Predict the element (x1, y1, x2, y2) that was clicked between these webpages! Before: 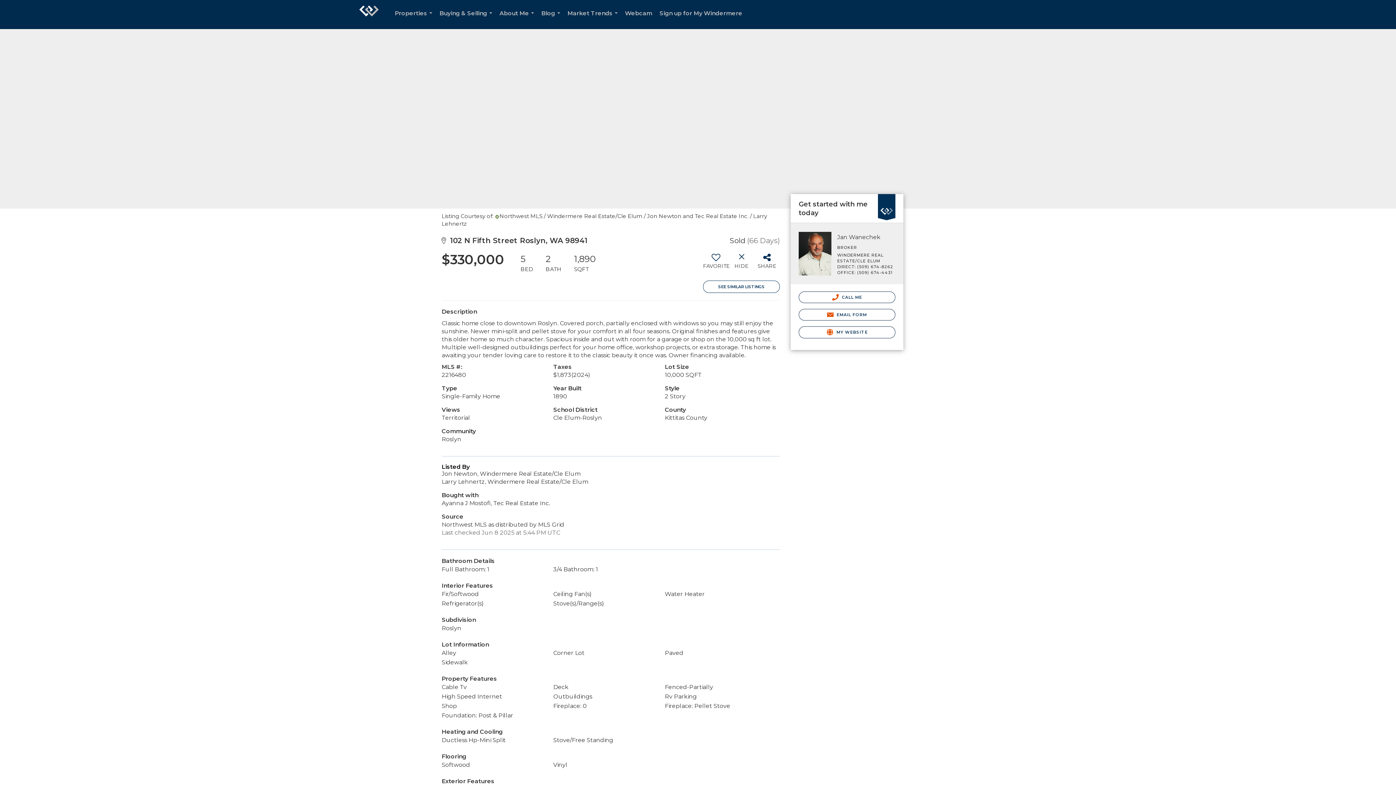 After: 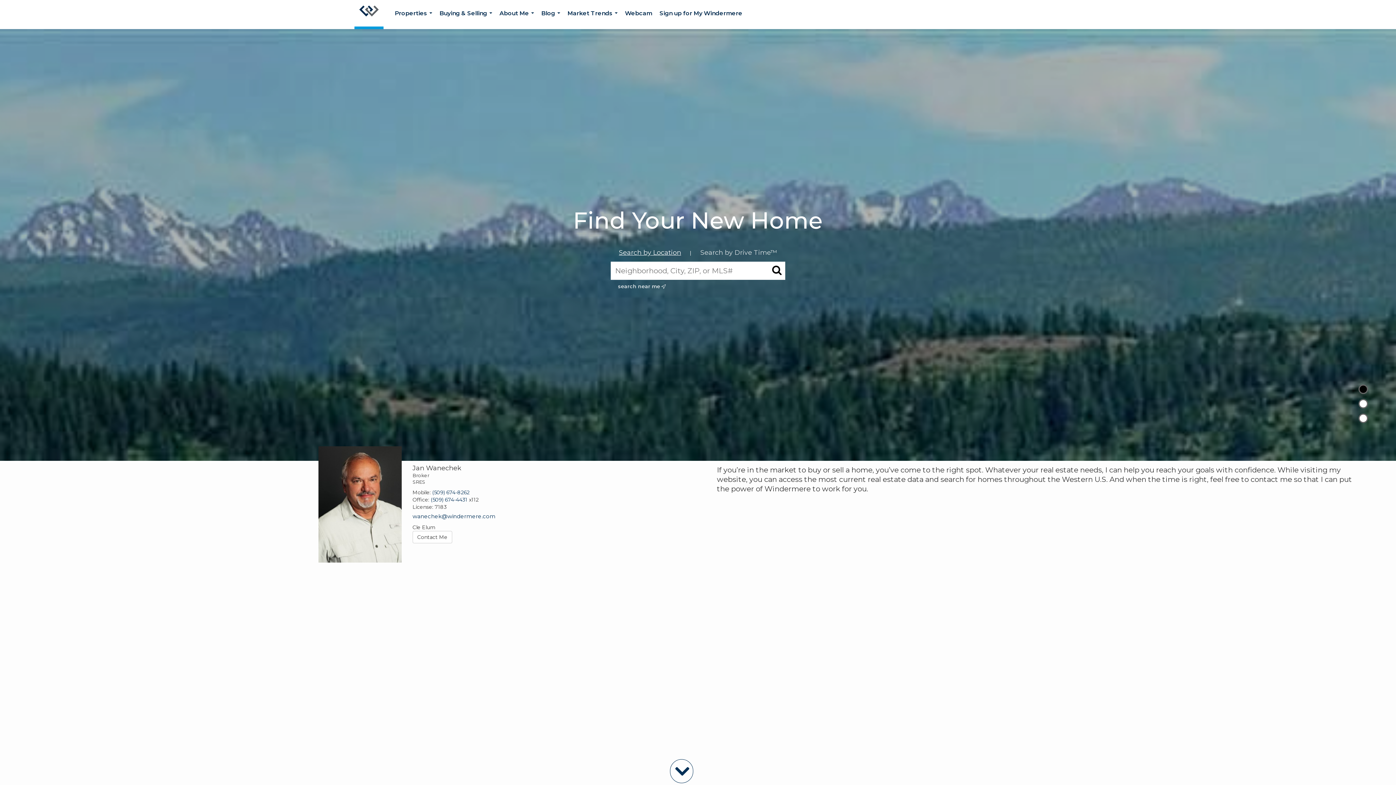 Action: bbox: (354, 0, 383, 29) label: Link to home page